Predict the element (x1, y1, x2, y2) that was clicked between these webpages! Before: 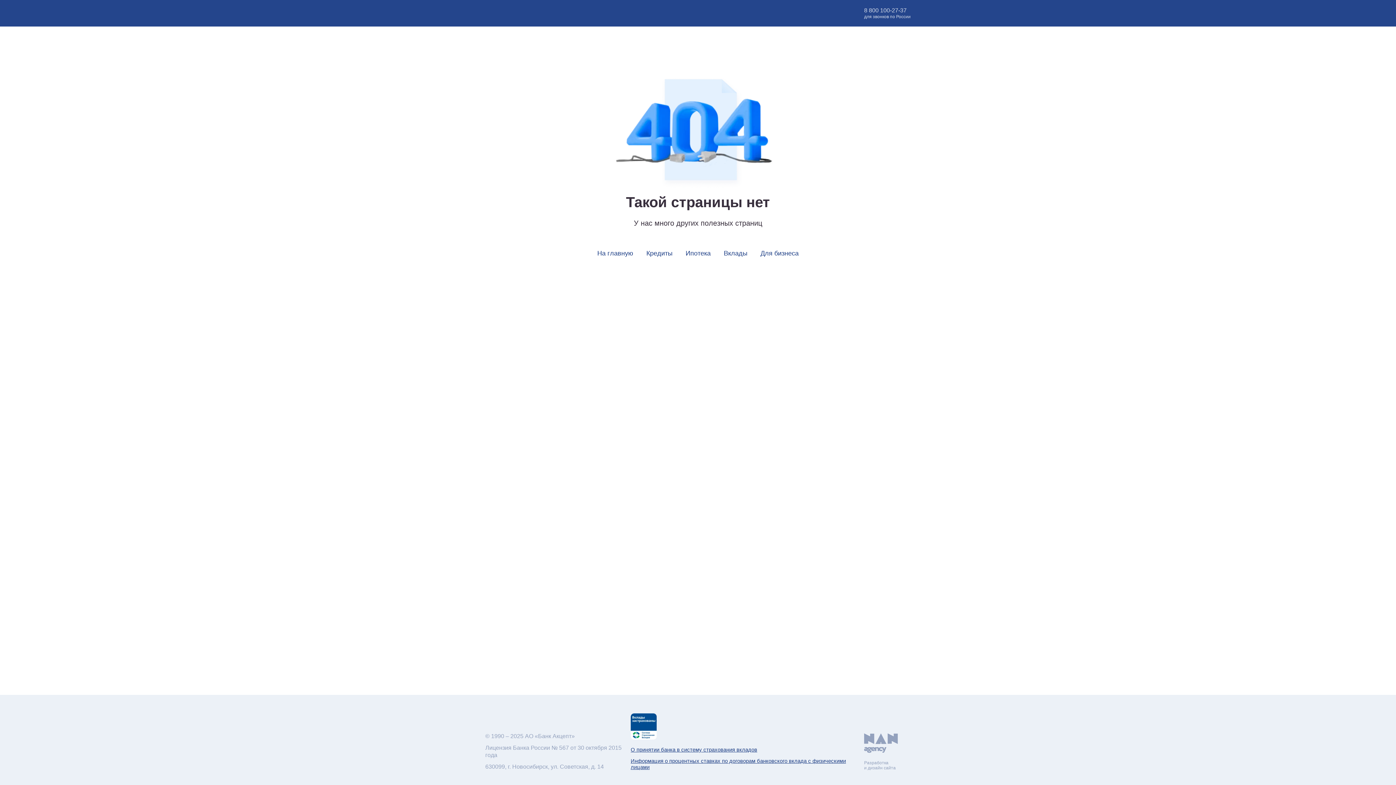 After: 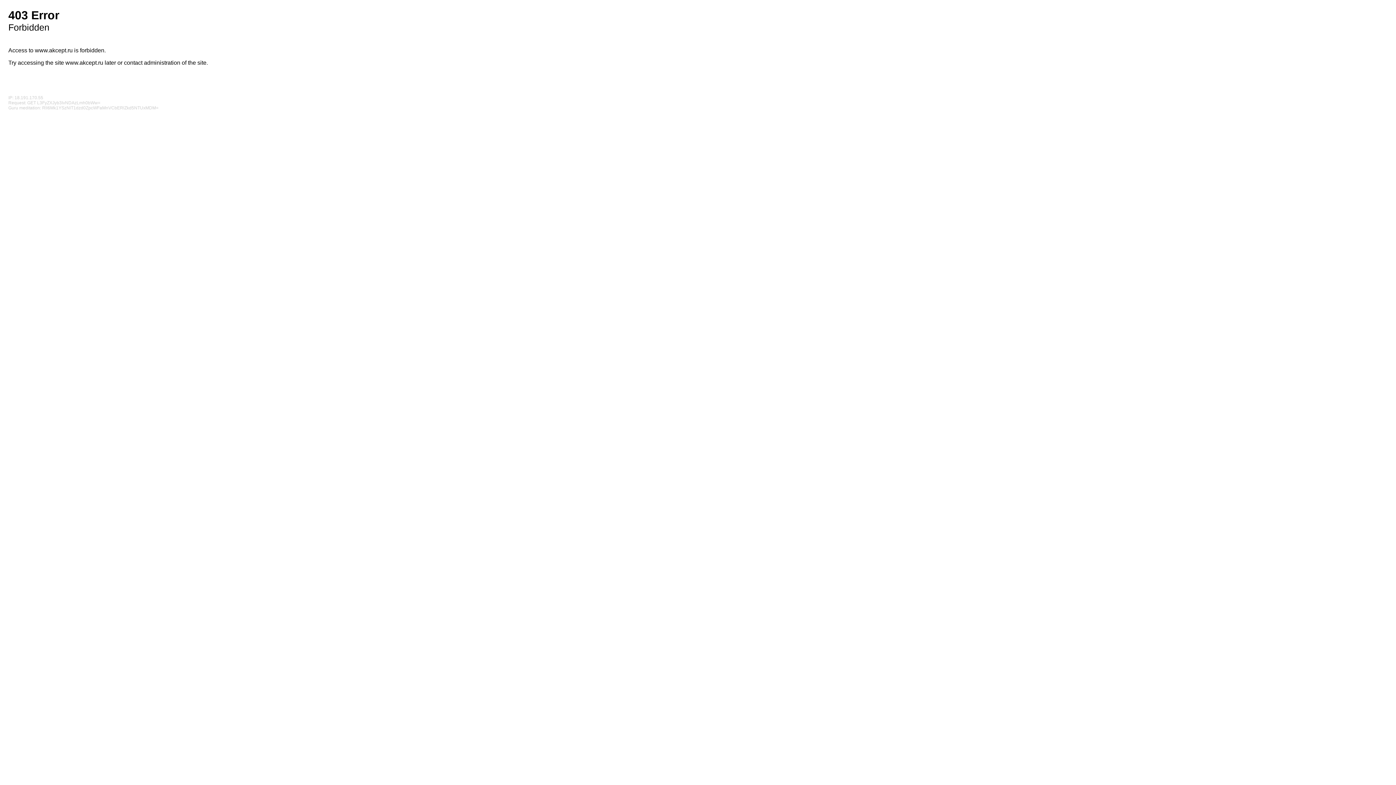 Action: label: На главную bbox: (597, 249, 633, 257)